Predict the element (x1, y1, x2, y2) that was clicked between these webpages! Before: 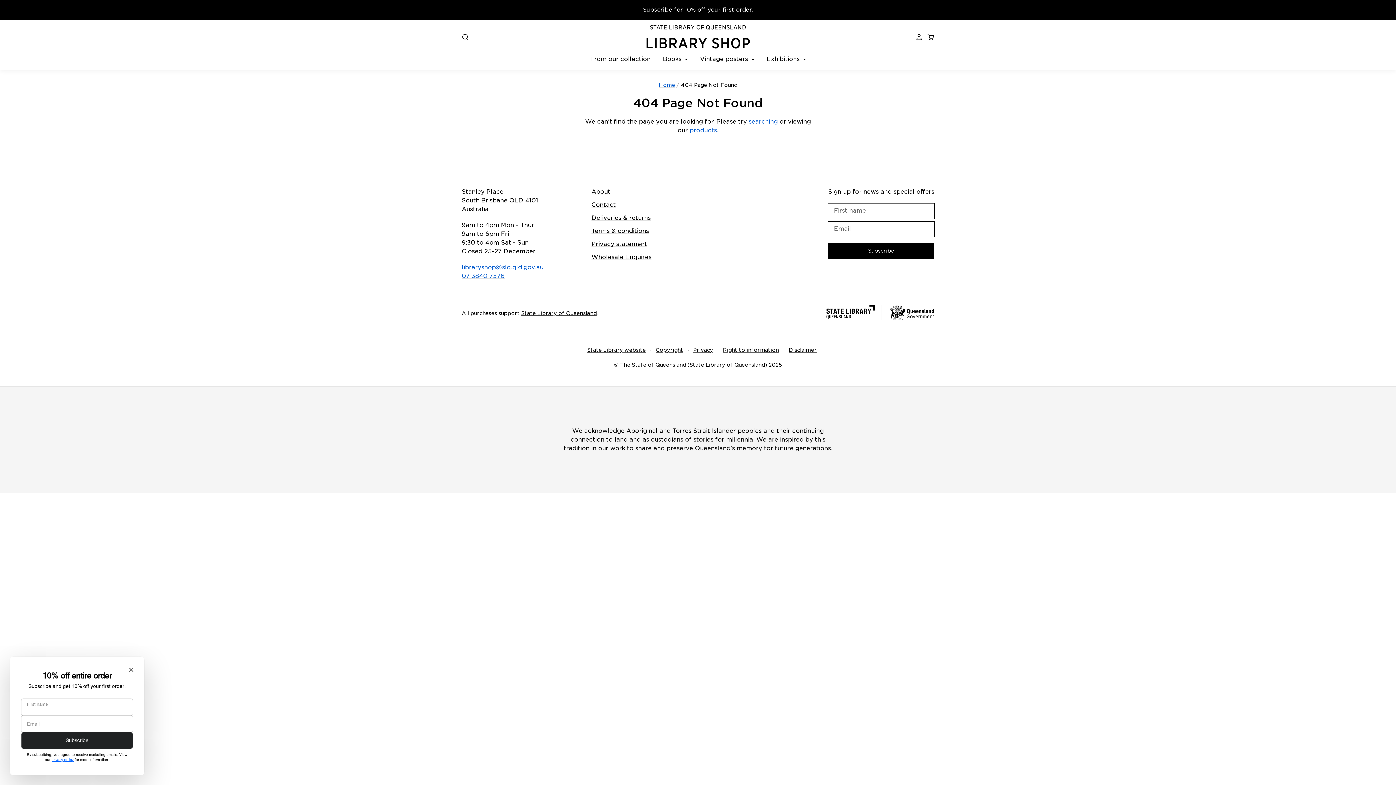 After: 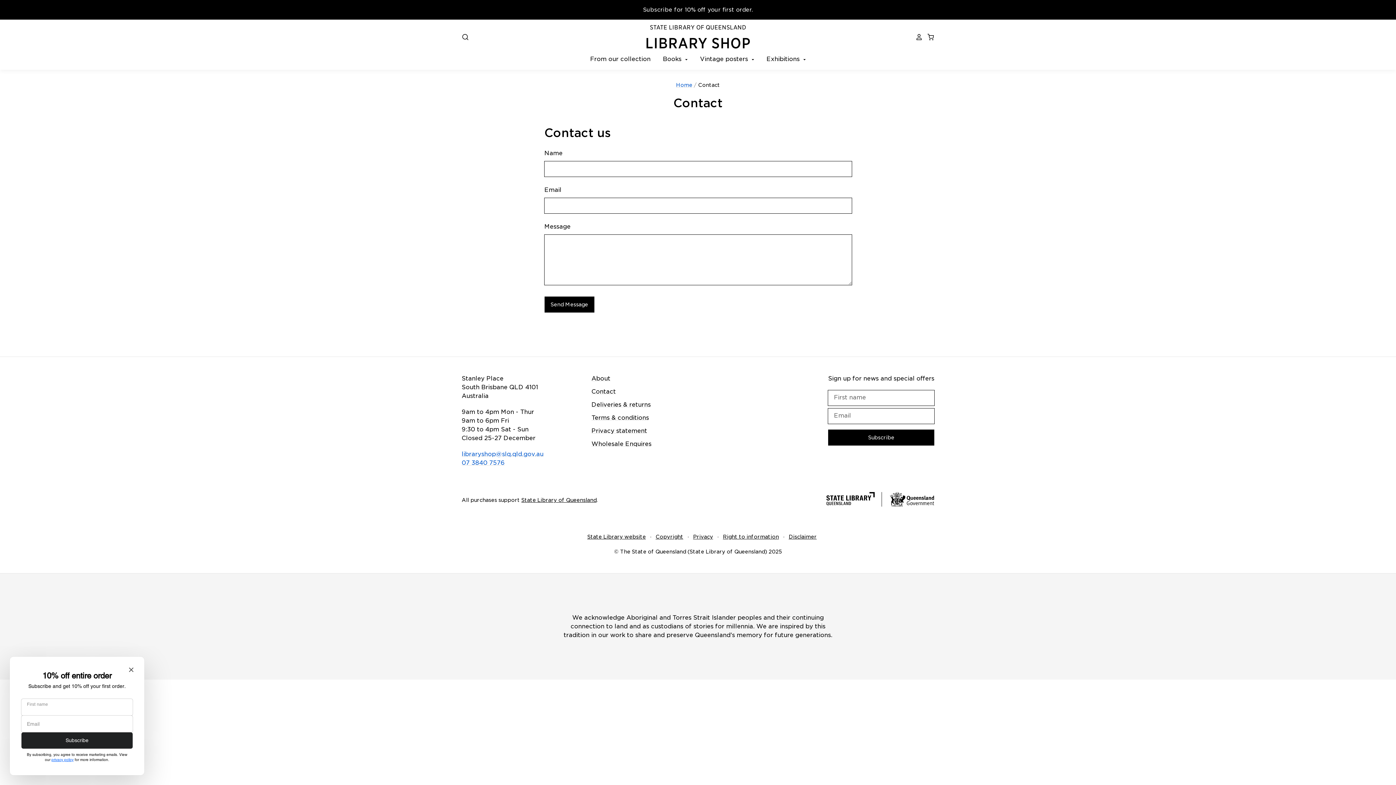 Action: label: Contact bbox: (591, 201, 616, 208)